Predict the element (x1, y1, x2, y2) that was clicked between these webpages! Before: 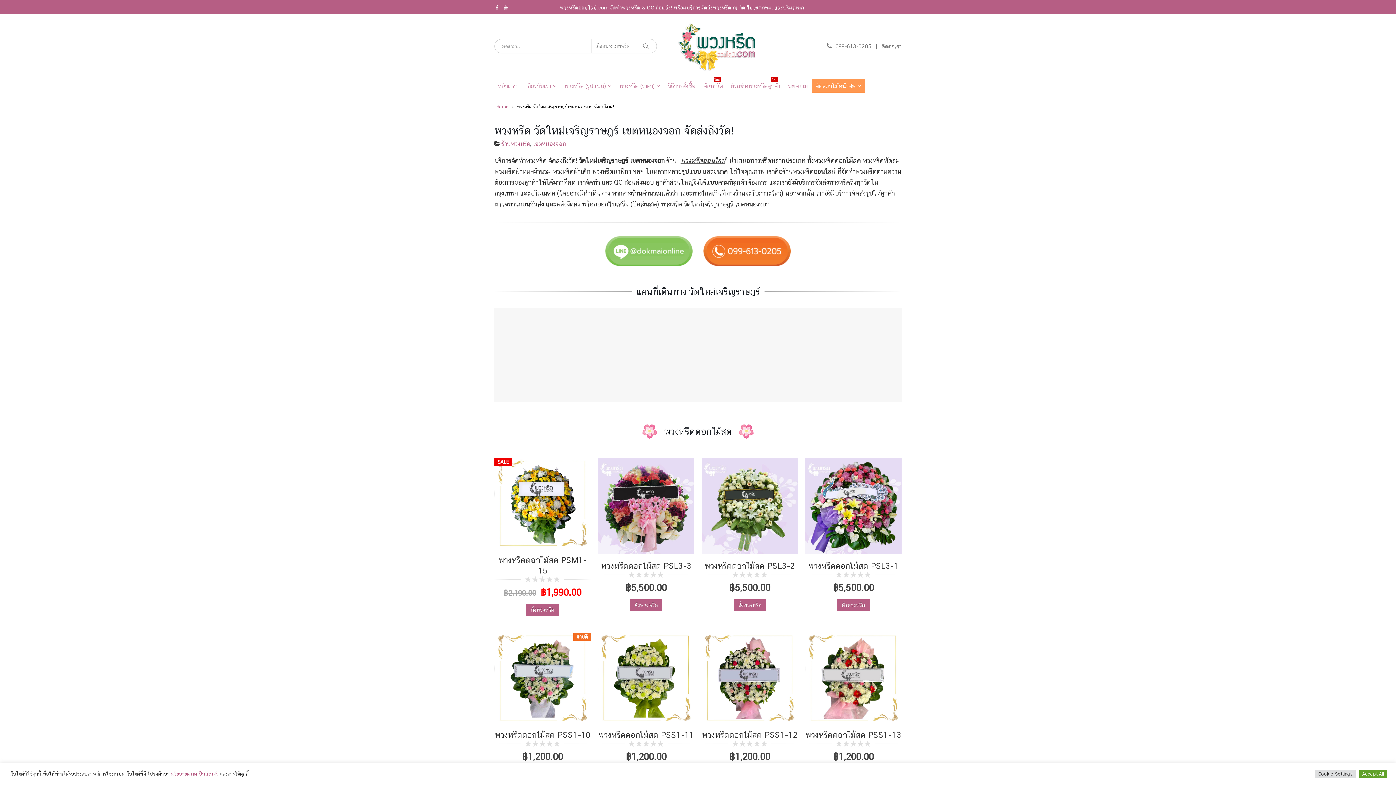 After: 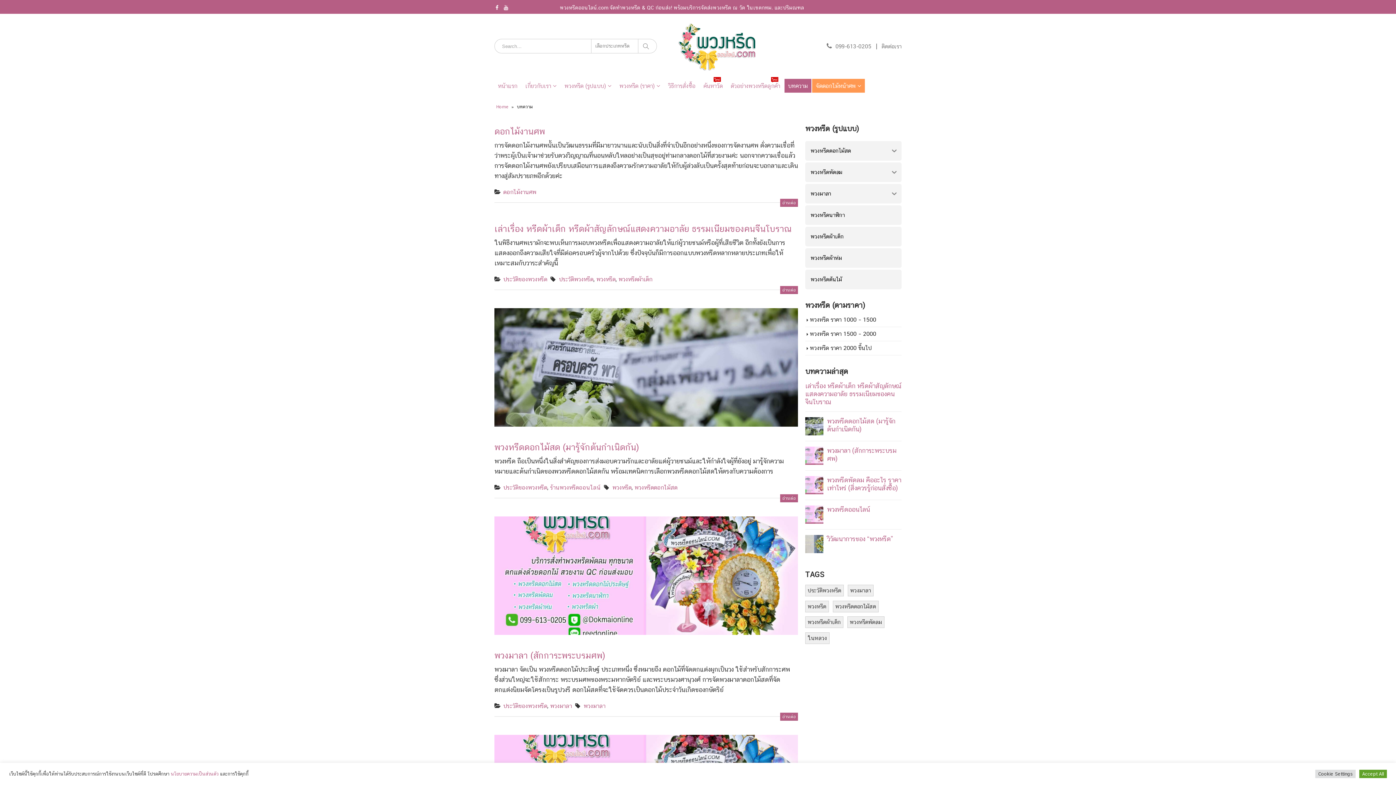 Action: bbox: (784, 78, 811, 92) label: บทความ